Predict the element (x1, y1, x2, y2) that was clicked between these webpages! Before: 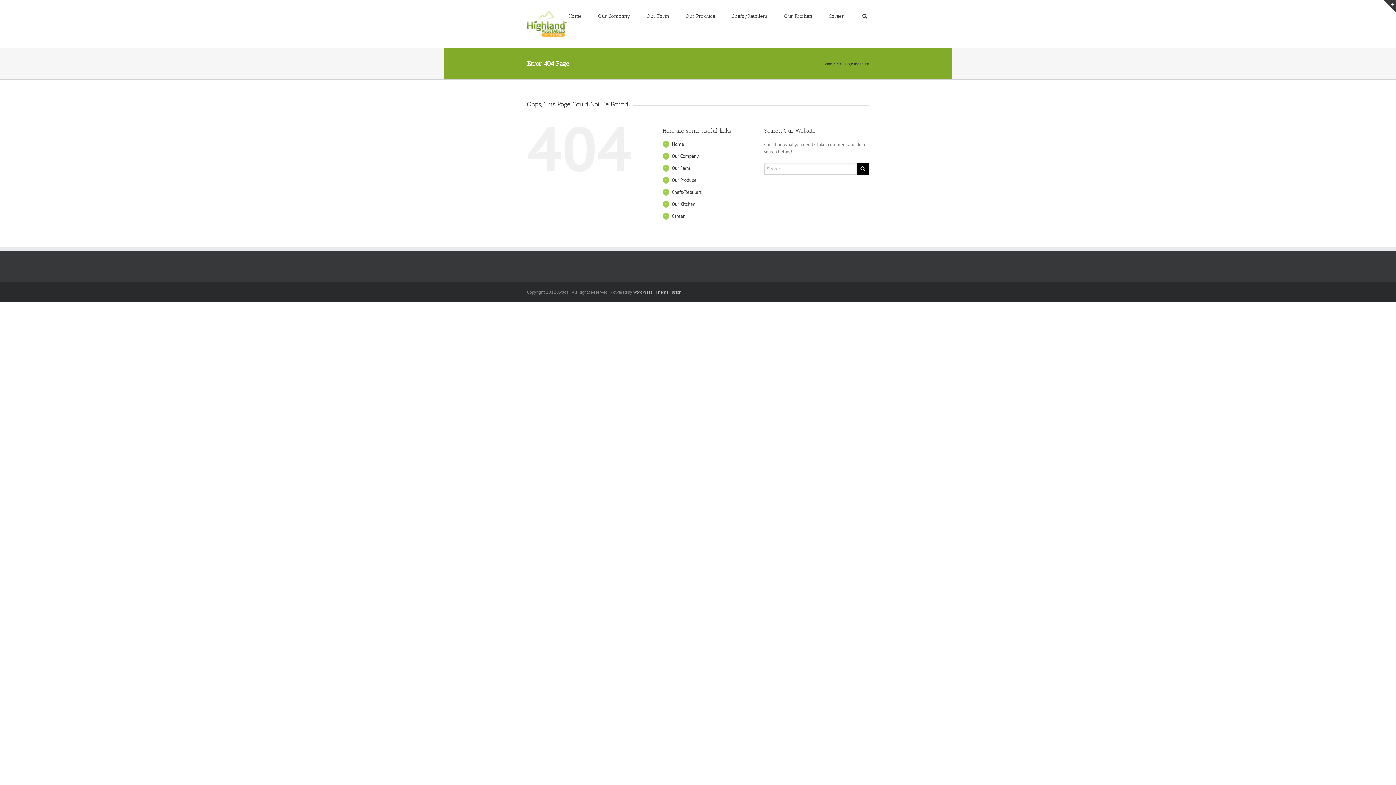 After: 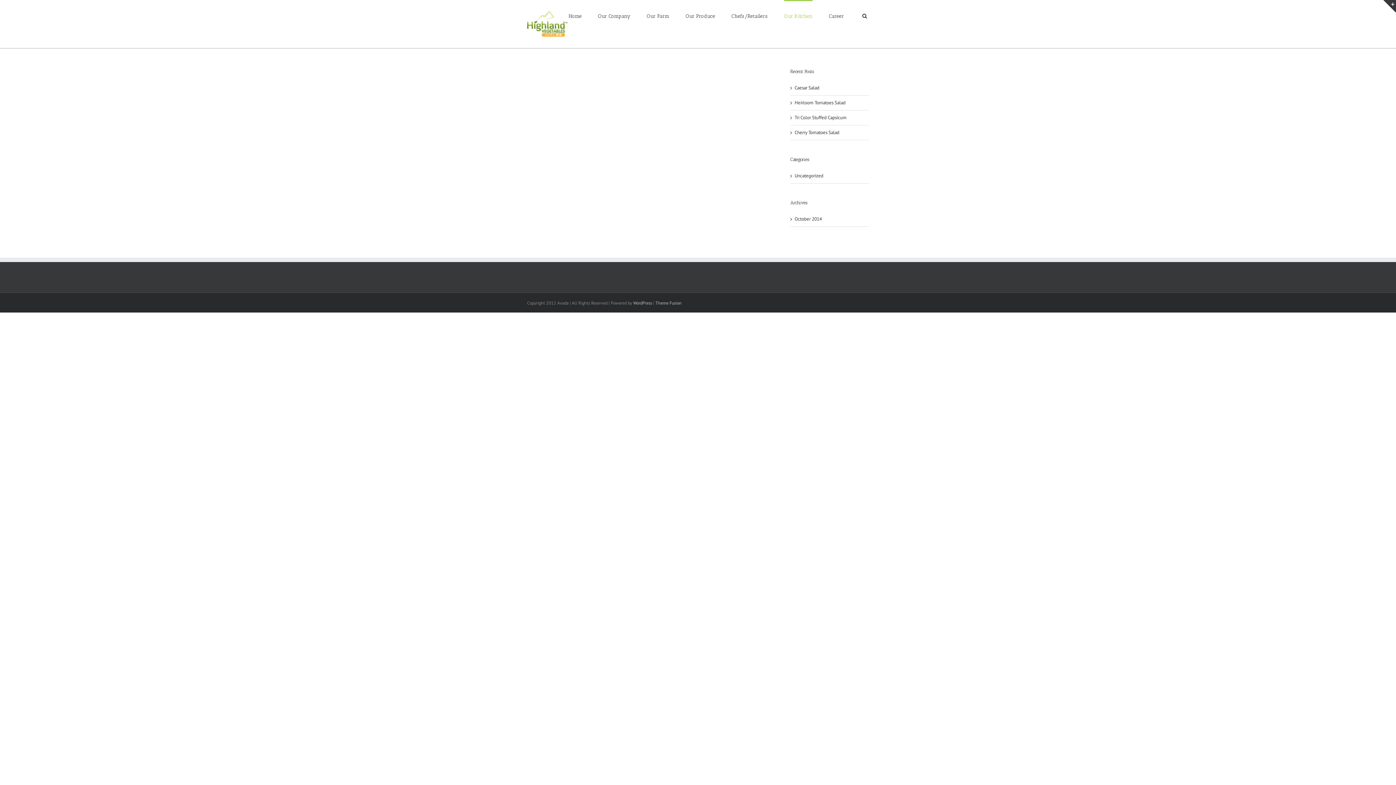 Action: bbox: (784, 0, 812, 31) label: Our Kitchen